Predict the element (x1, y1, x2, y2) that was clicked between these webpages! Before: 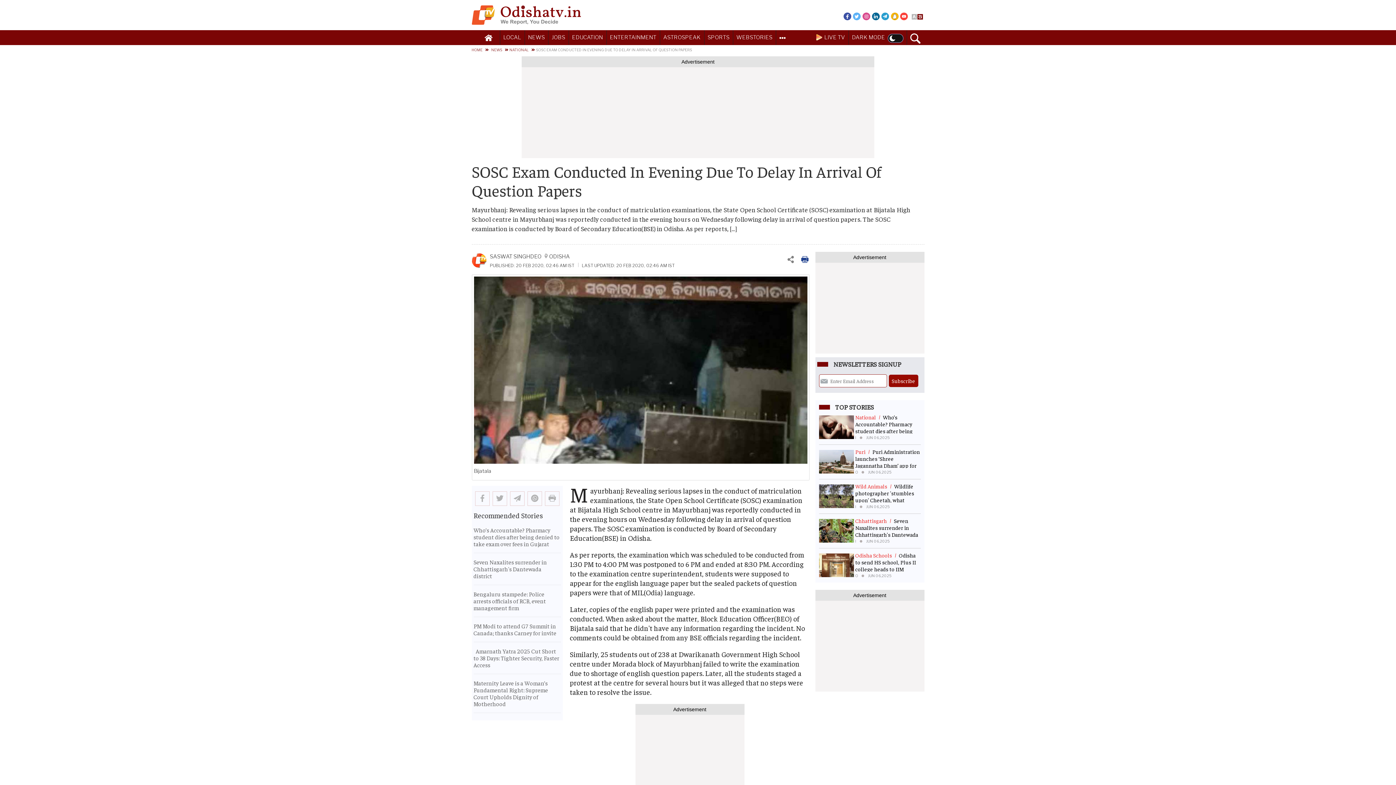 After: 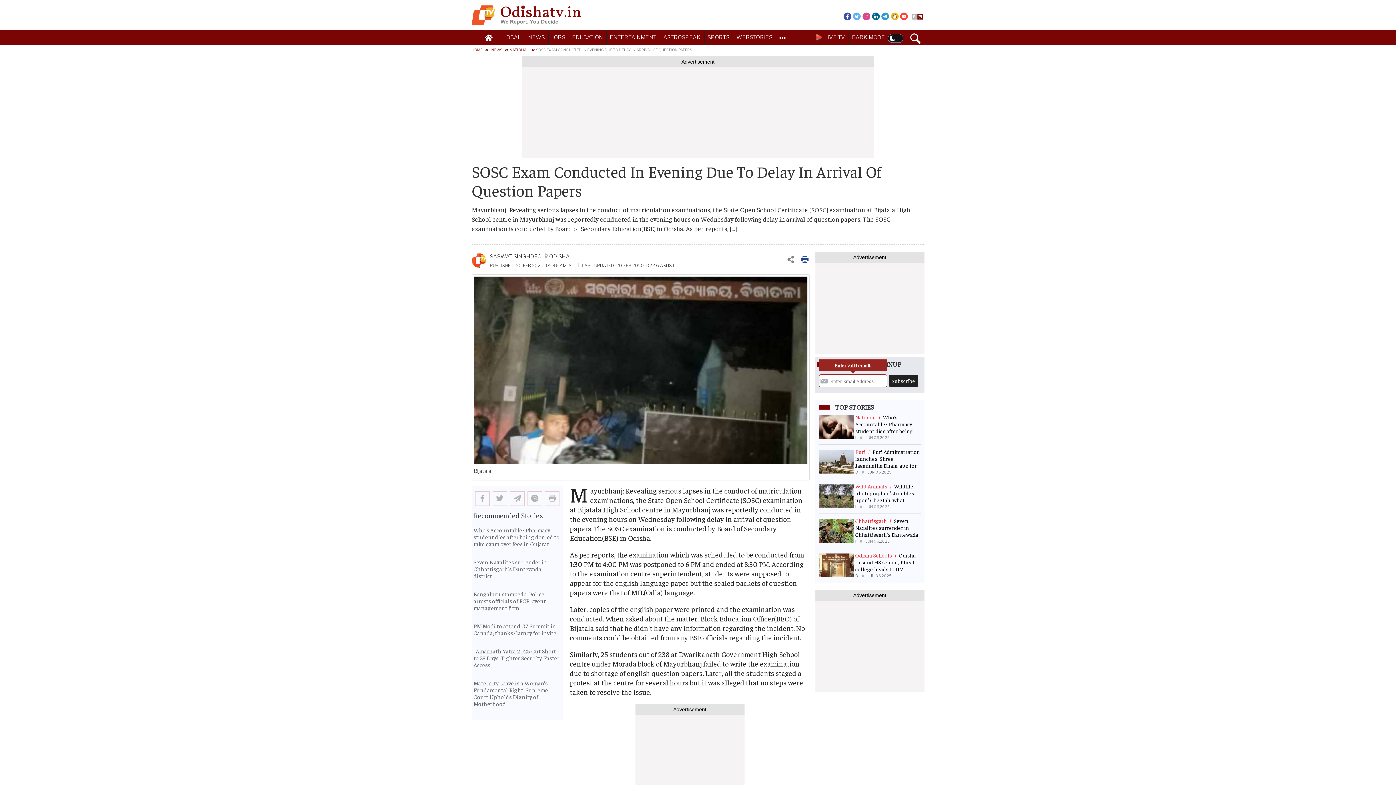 Action: bbox: (888, 375, 918, 387) label: Subscribe